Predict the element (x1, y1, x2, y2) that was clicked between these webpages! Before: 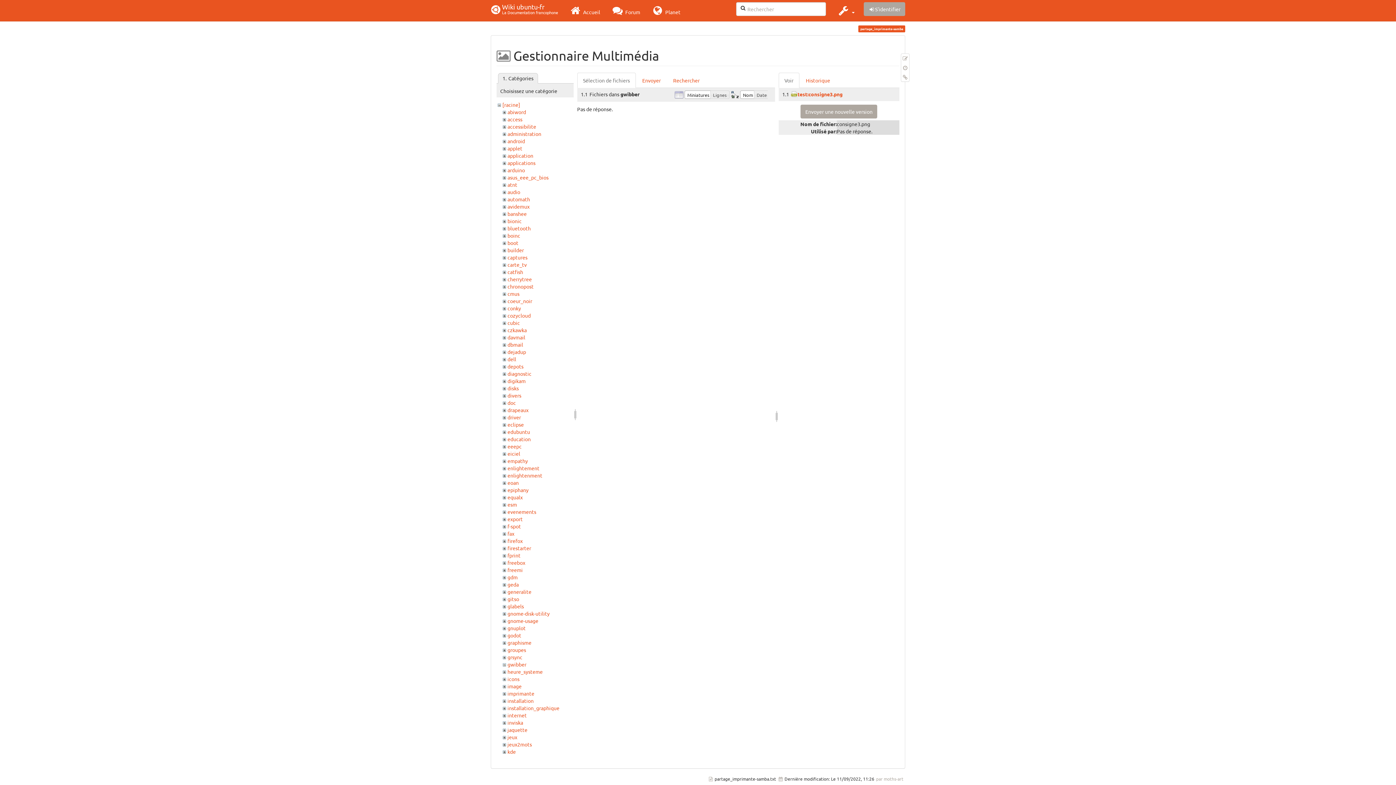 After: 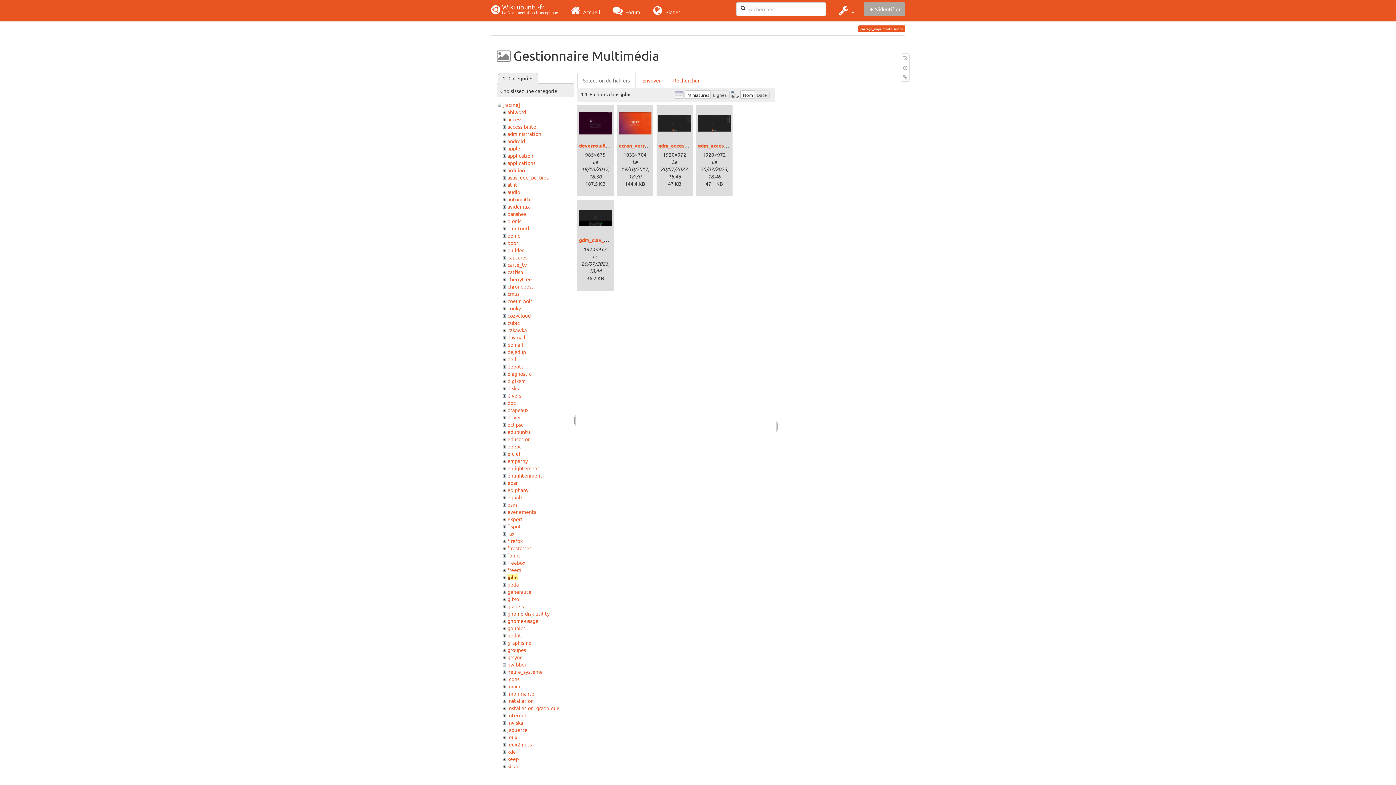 Action: label: gdm bbox: (507, 574, 517, 580)